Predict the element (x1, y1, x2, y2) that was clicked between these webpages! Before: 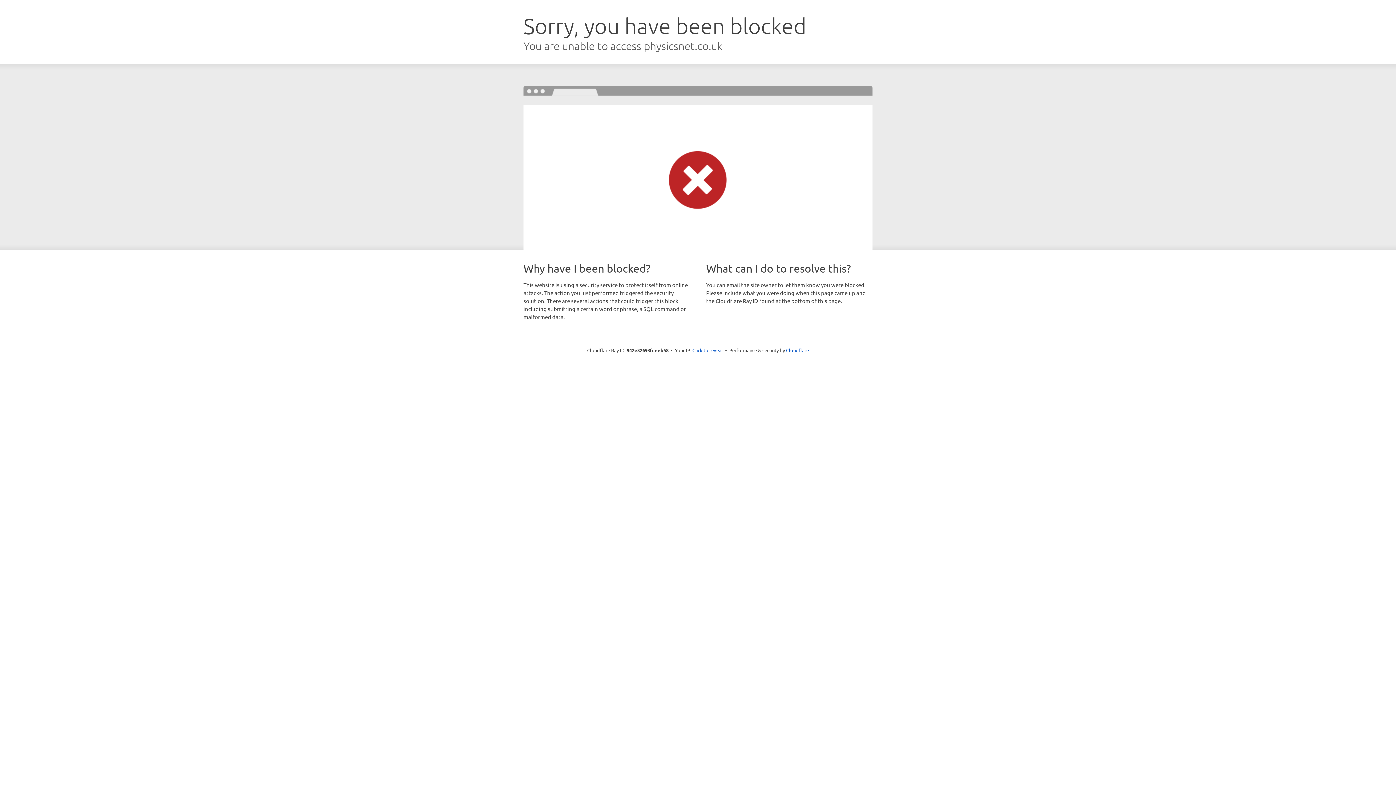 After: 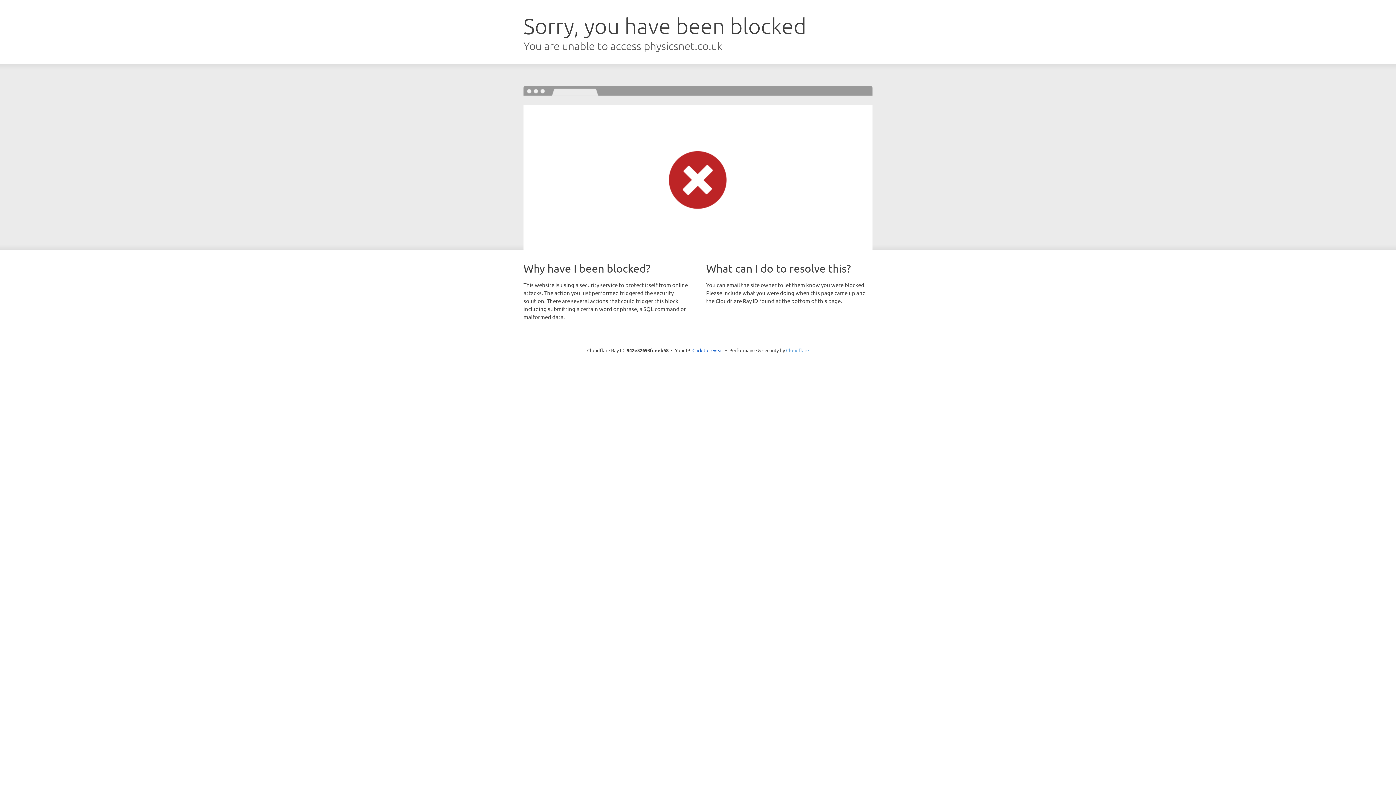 Action: label: Cloudflare bbox: (786, 347, 809, 353)